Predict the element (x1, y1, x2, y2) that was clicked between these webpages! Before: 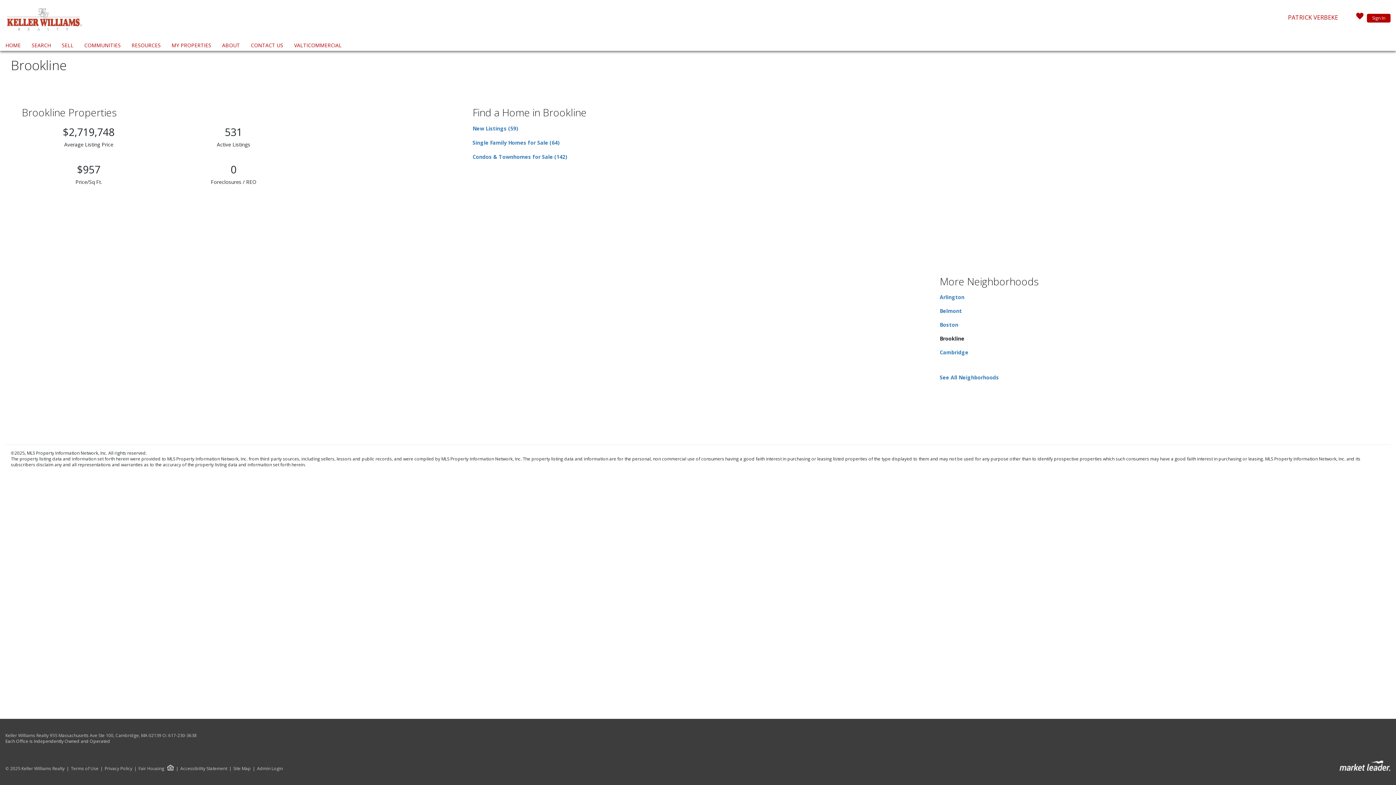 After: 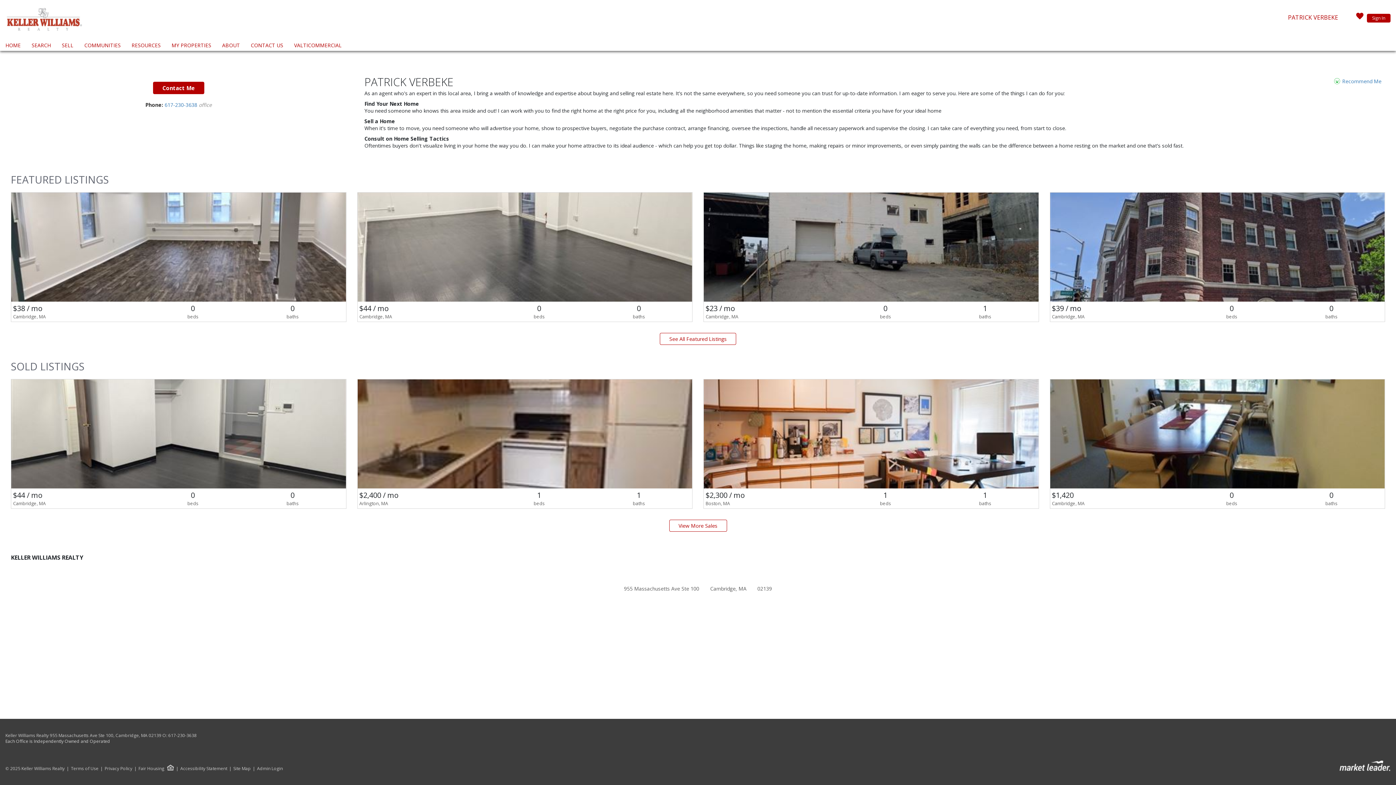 Action: label: ABOUT bbox: (220, 40, 241, 50)